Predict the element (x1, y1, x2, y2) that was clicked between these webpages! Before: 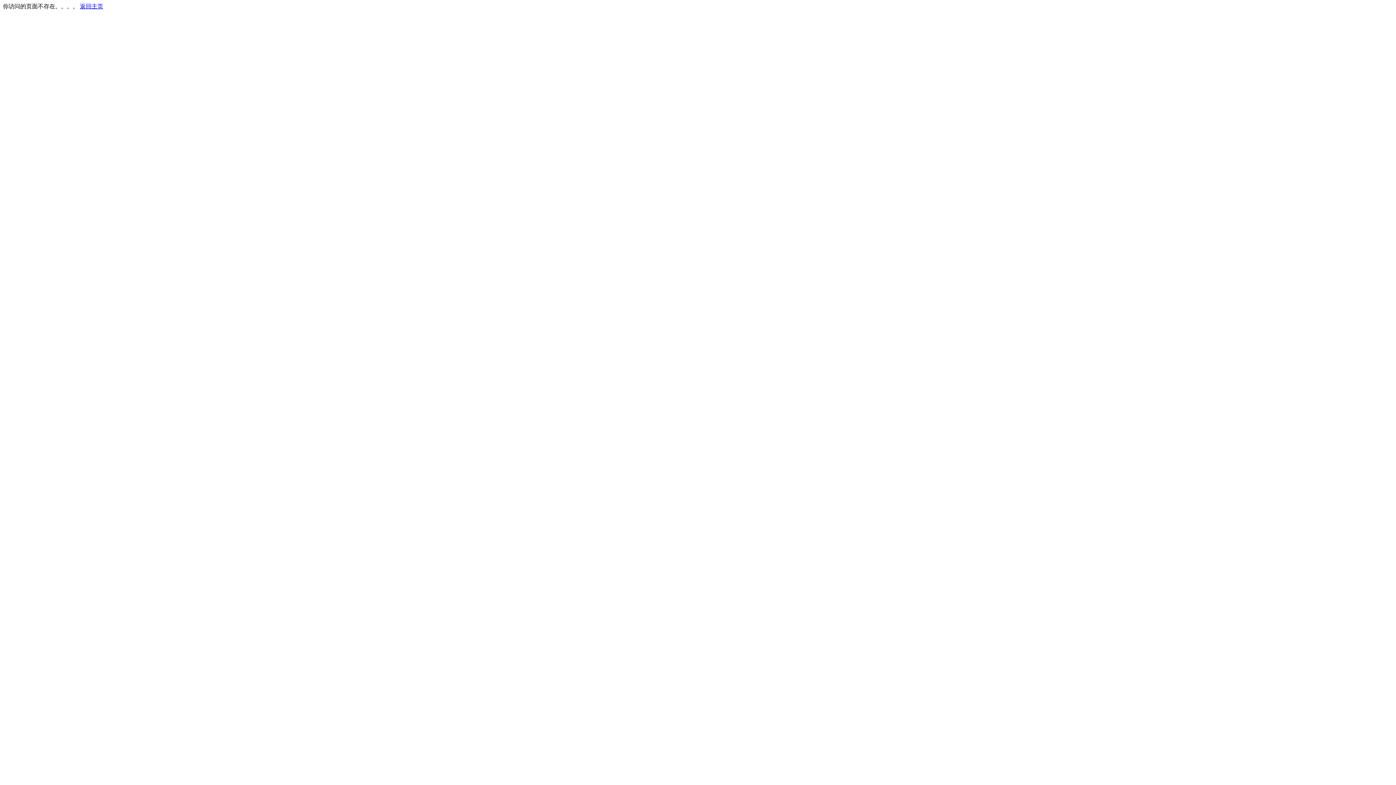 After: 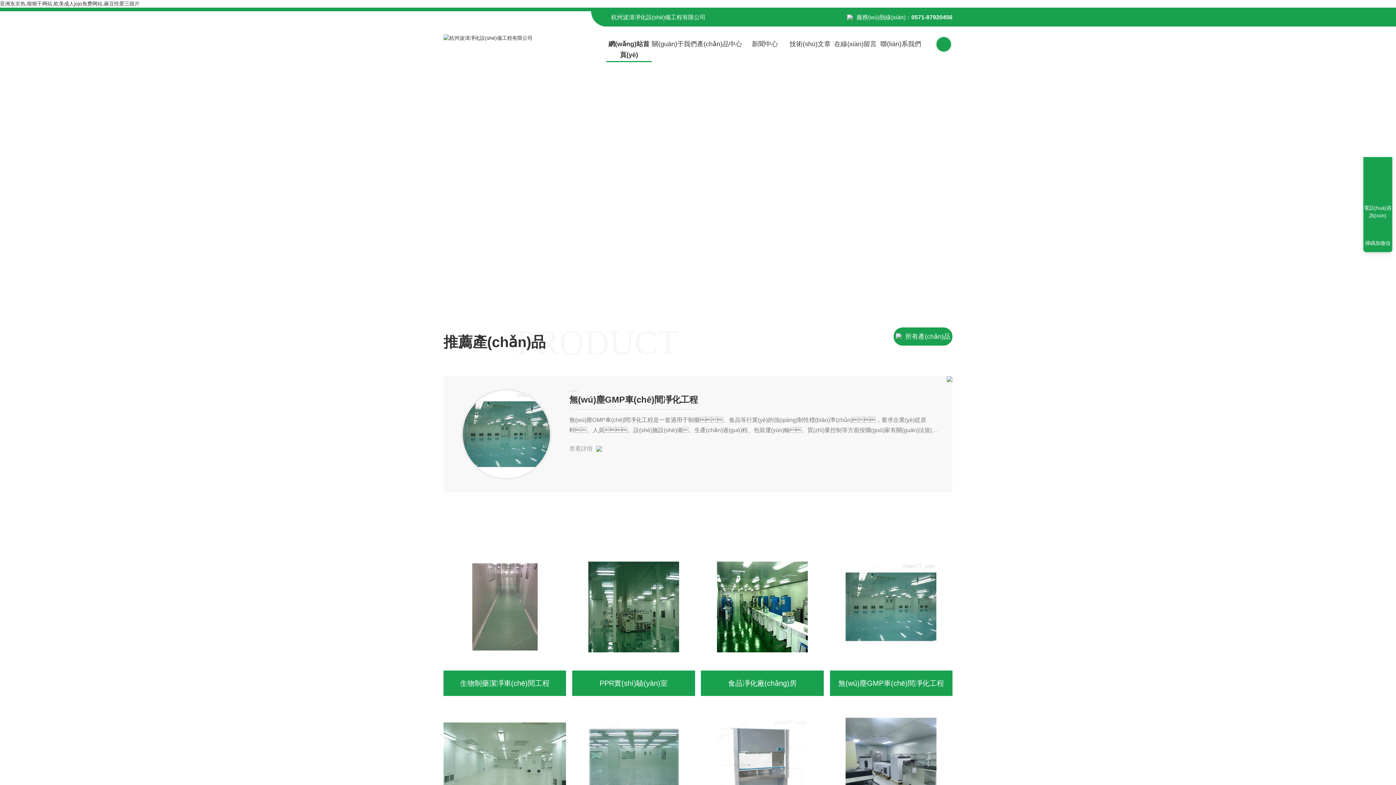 Action: label: 返回主页 bbox: (80, 3, 103, 9)